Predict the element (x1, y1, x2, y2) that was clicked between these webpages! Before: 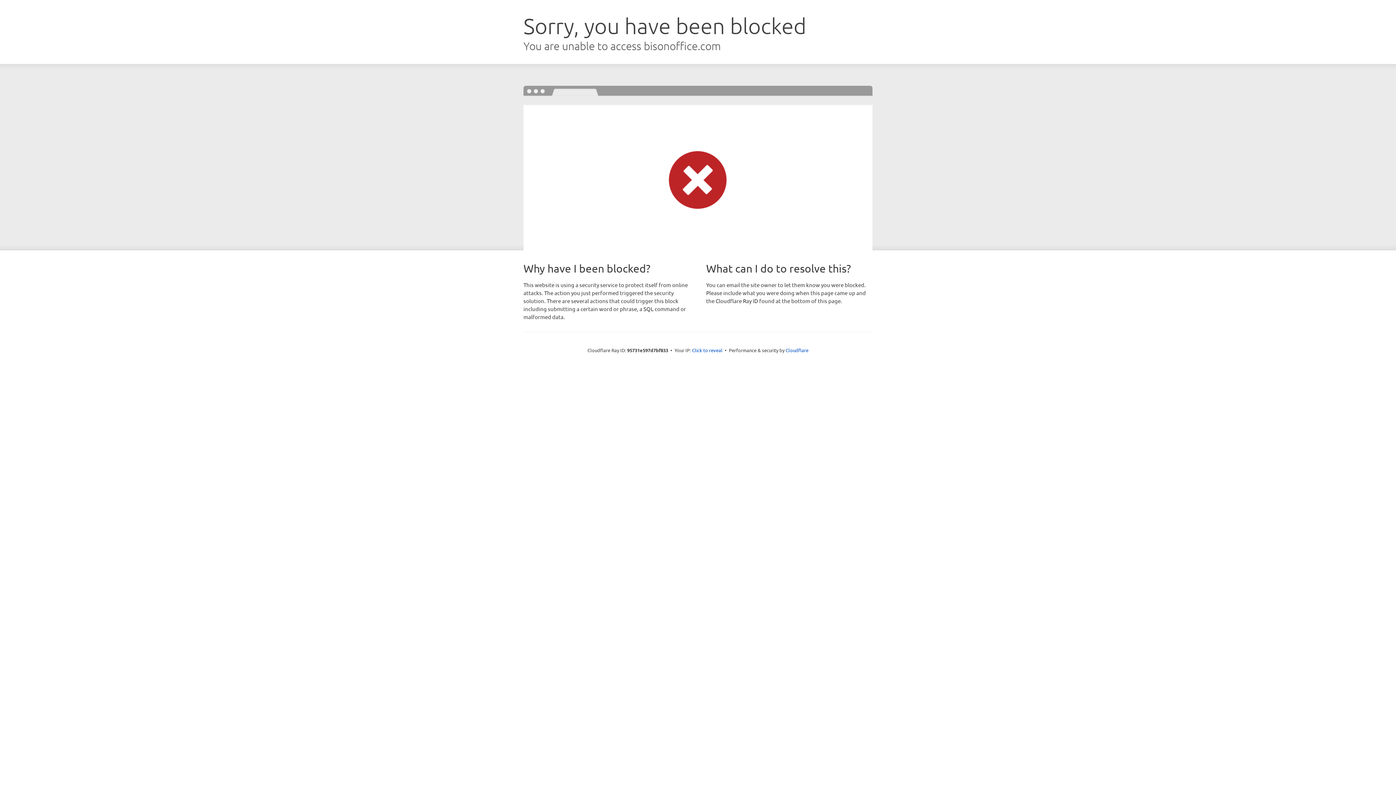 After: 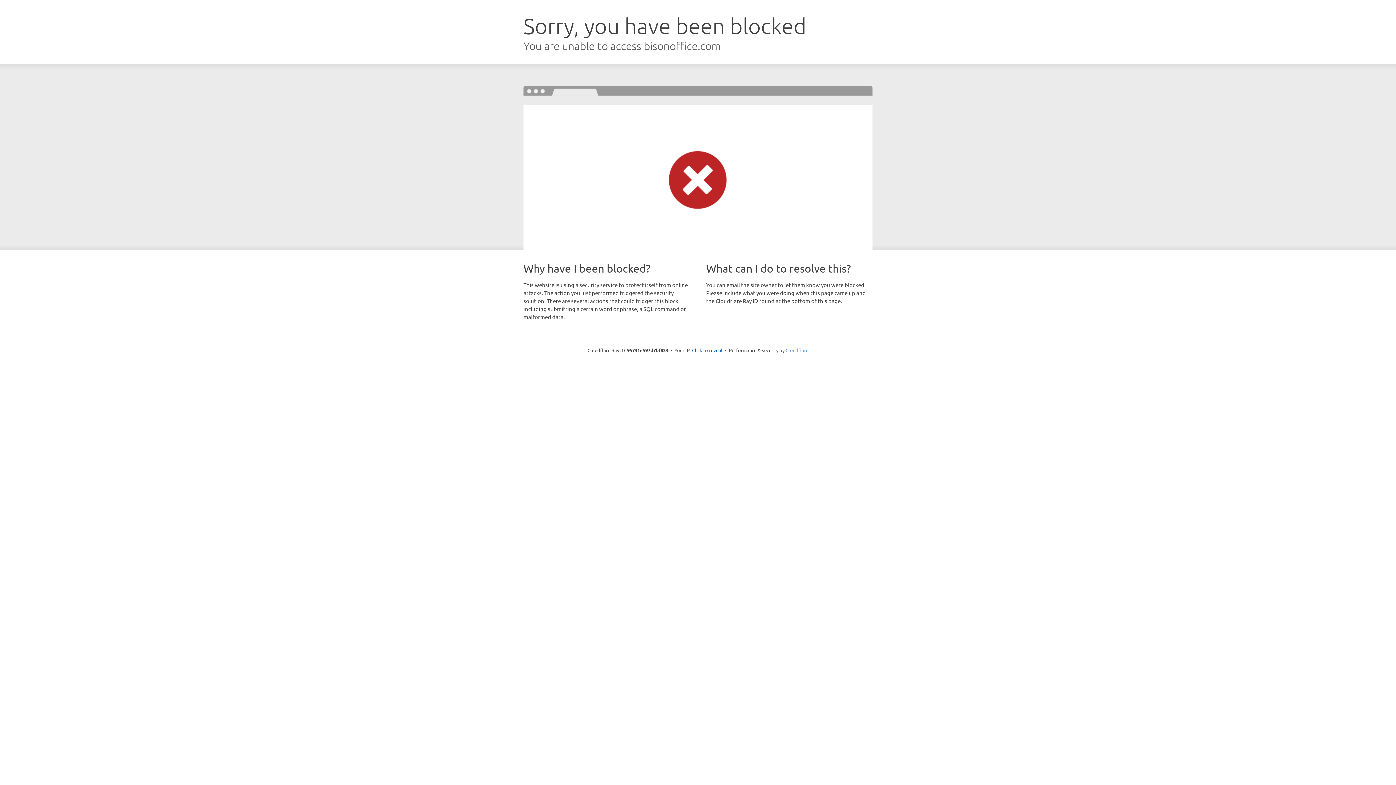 Action: label: Cloudflare bbox: (785, 347, 808, 353)